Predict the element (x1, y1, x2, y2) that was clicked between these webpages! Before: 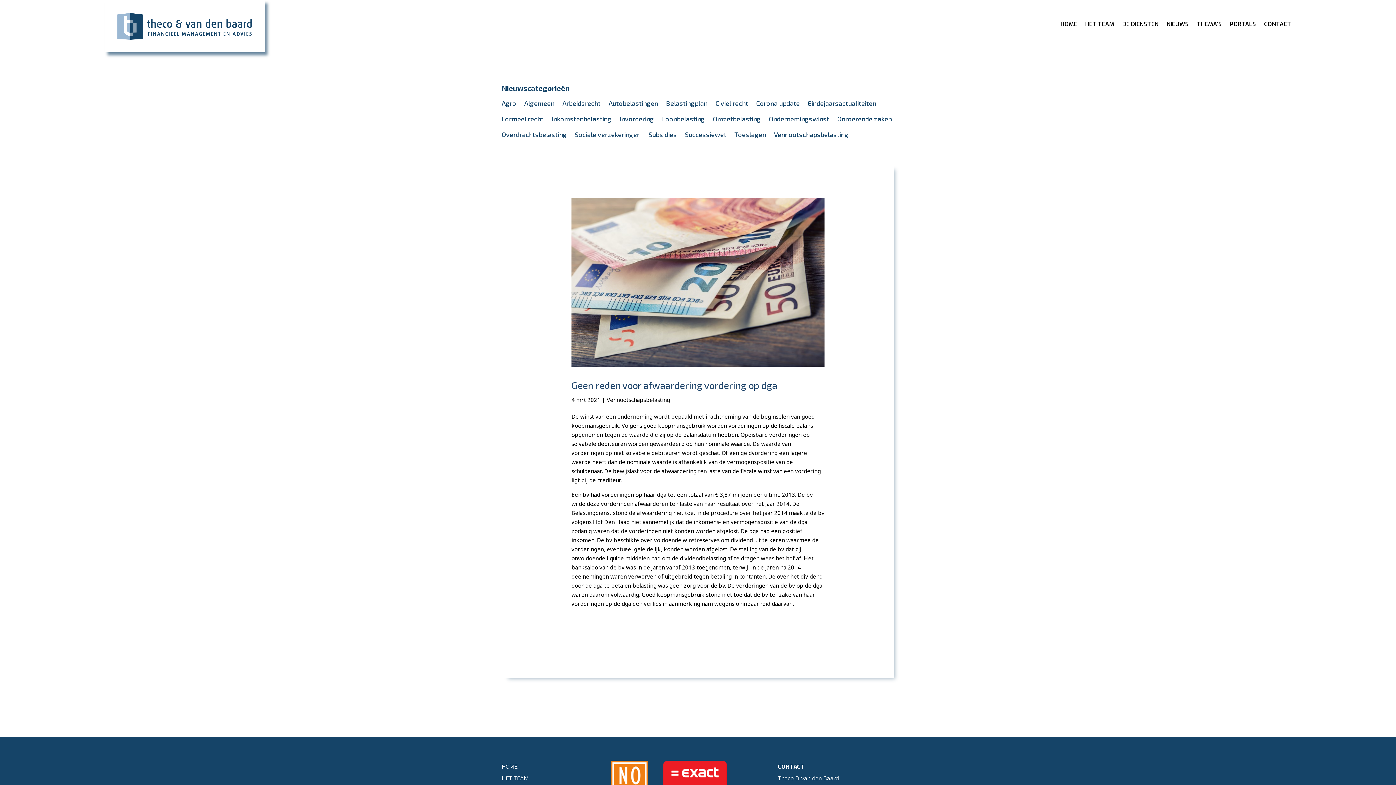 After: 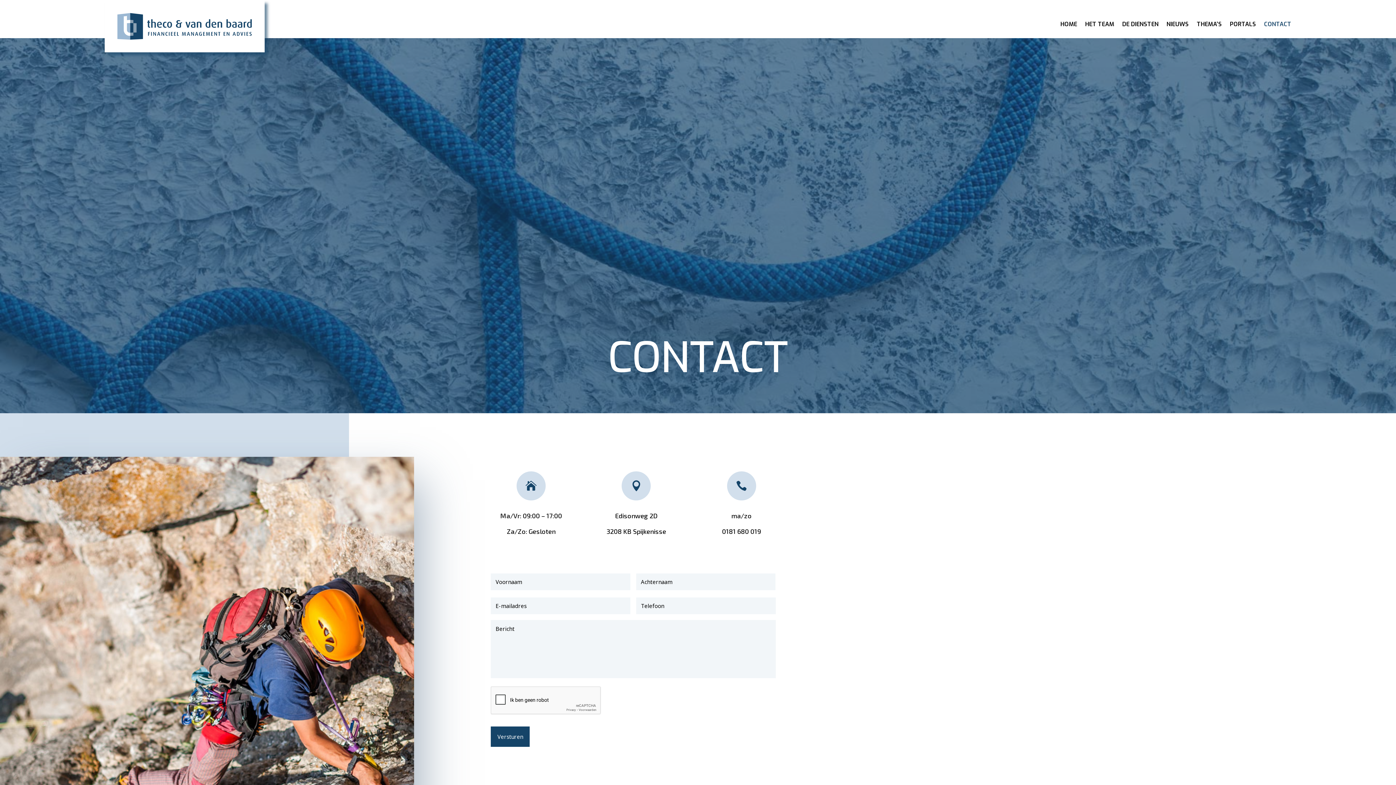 Action: label: CONTACT bbox: (1264, 0, 1291, 38)